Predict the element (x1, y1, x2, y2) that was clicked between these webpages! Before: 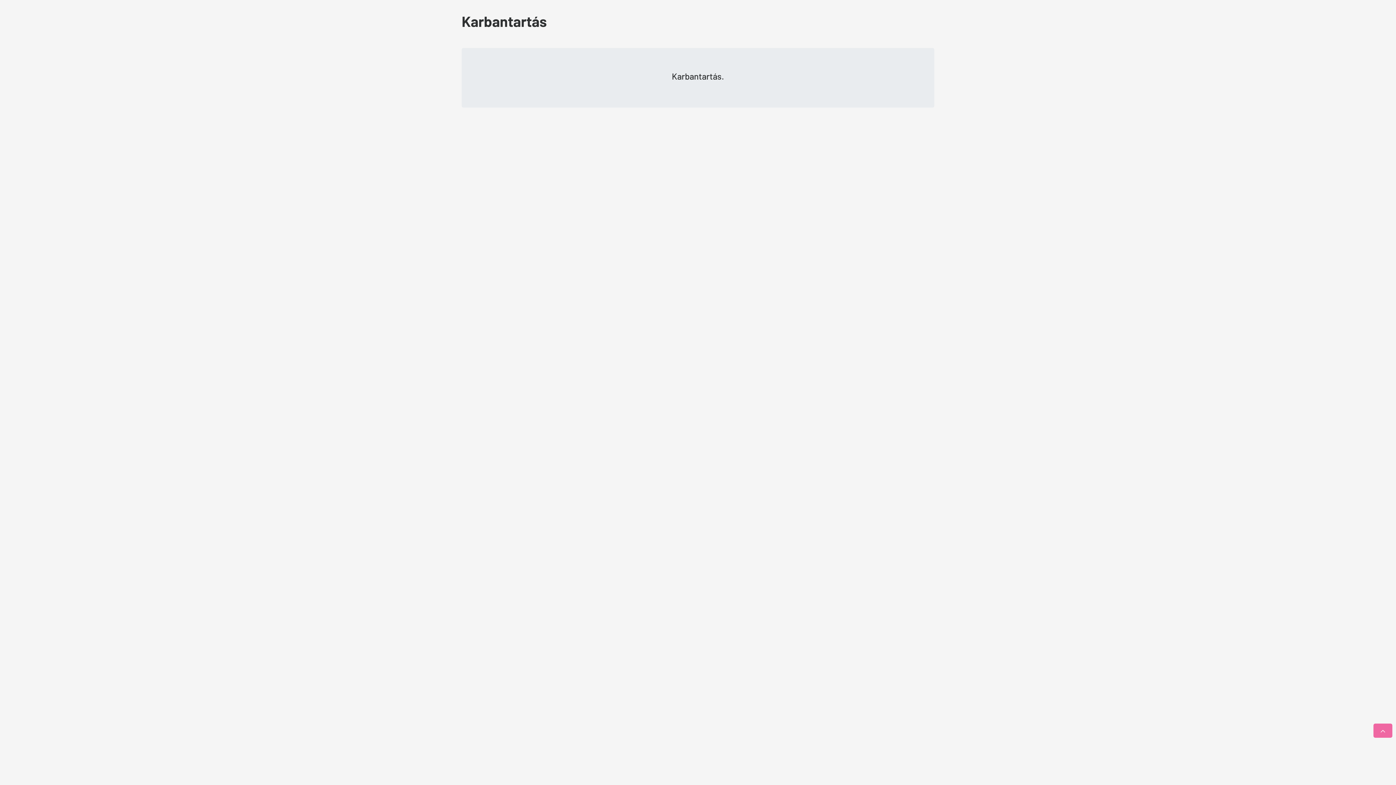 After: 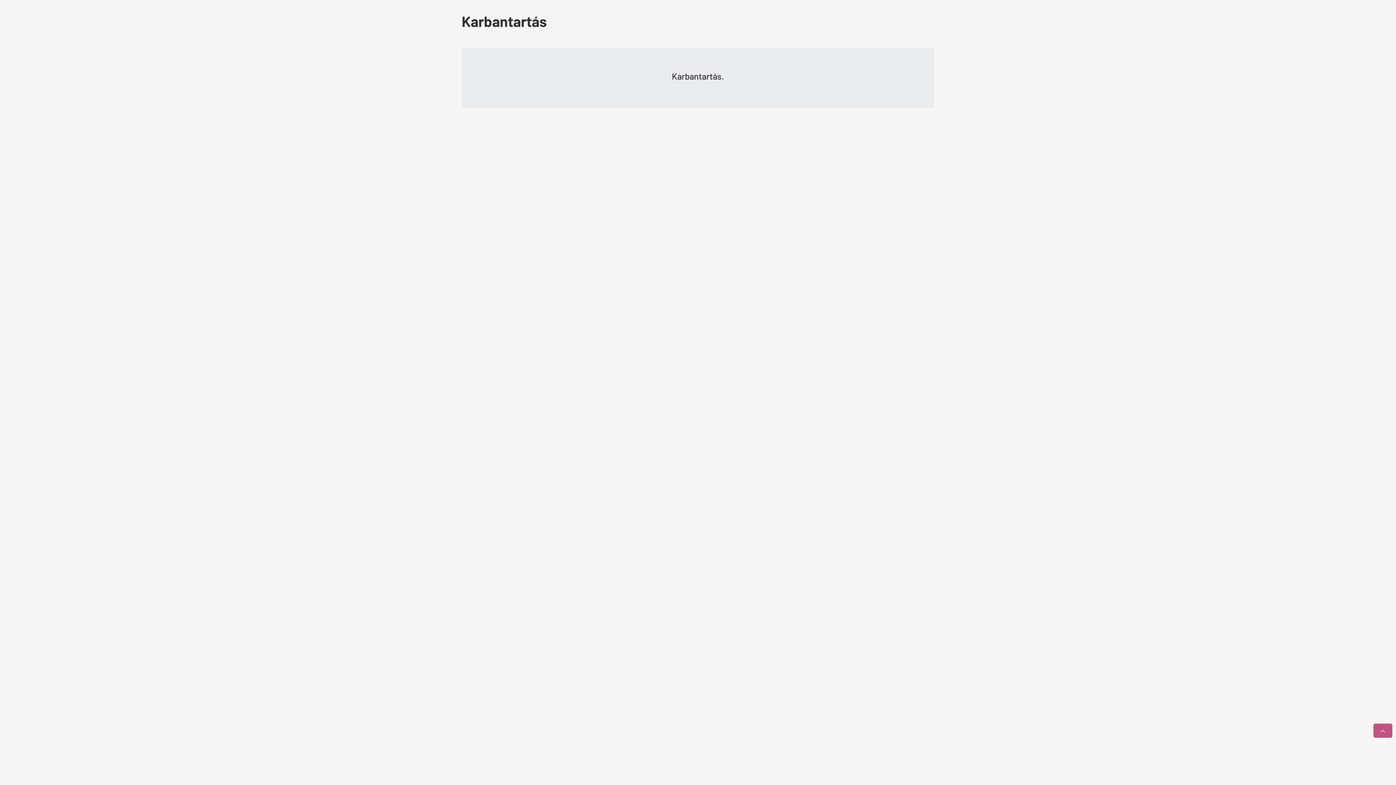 Action: bbox: (1373, 724, 1392, 738)